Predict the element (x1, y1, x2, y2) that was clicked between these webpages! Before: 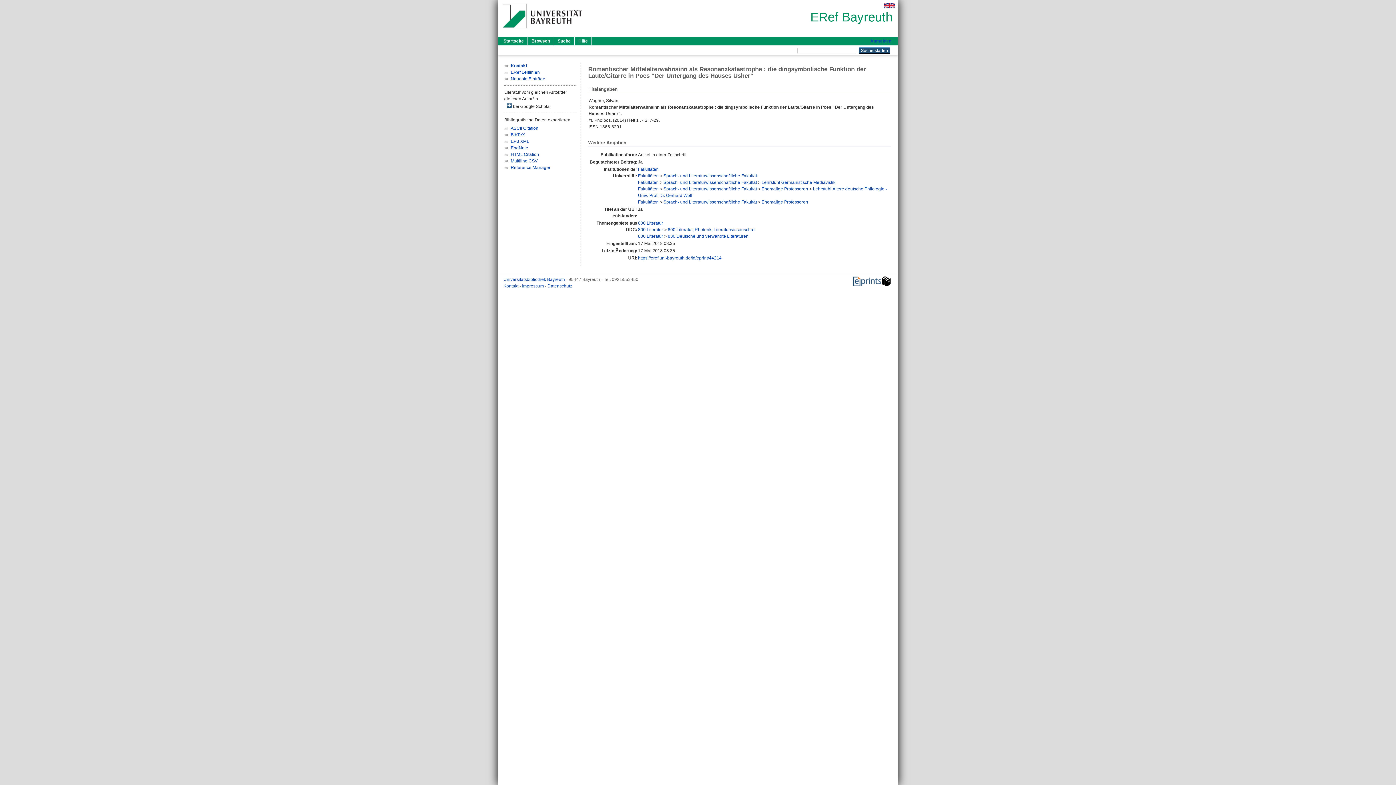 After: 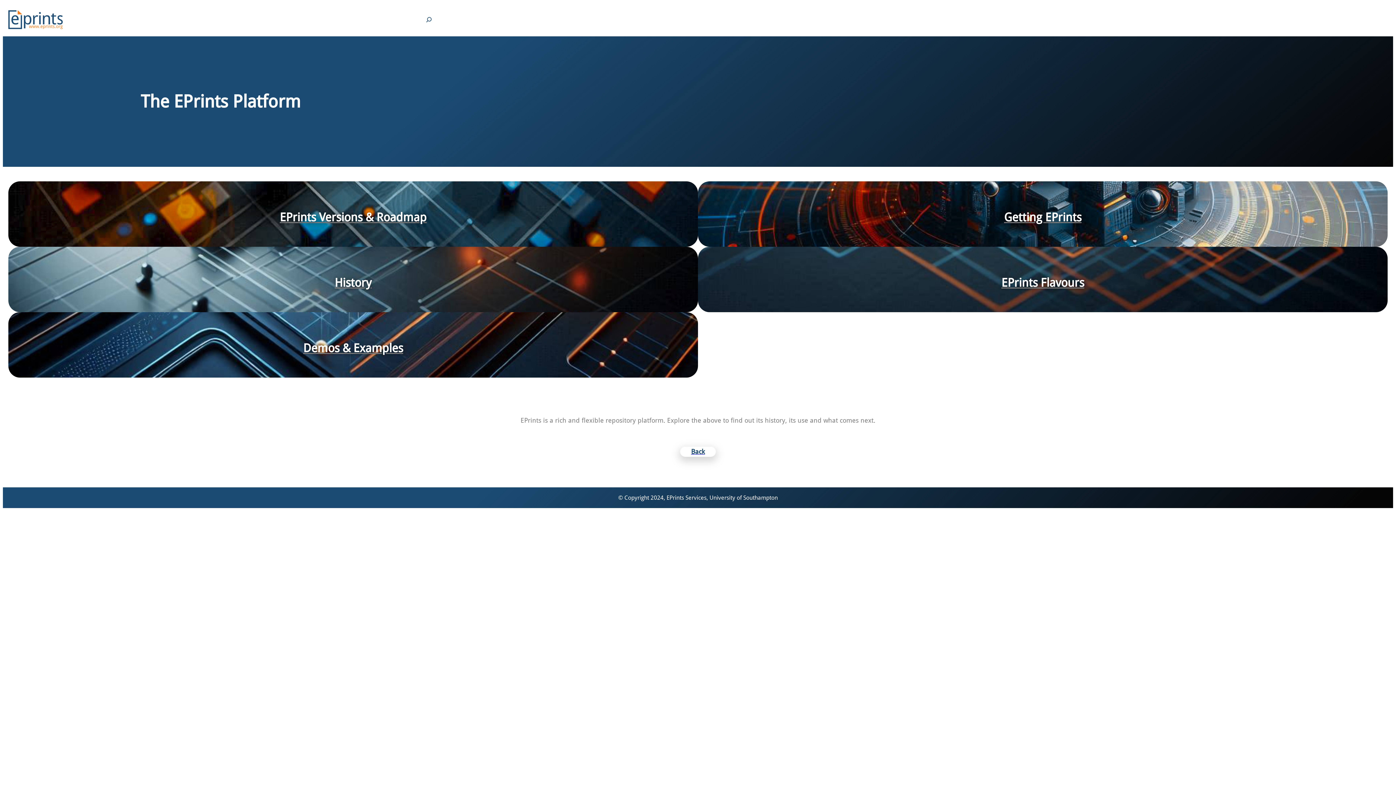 Action: bbox: (853, 282, 891, 287)